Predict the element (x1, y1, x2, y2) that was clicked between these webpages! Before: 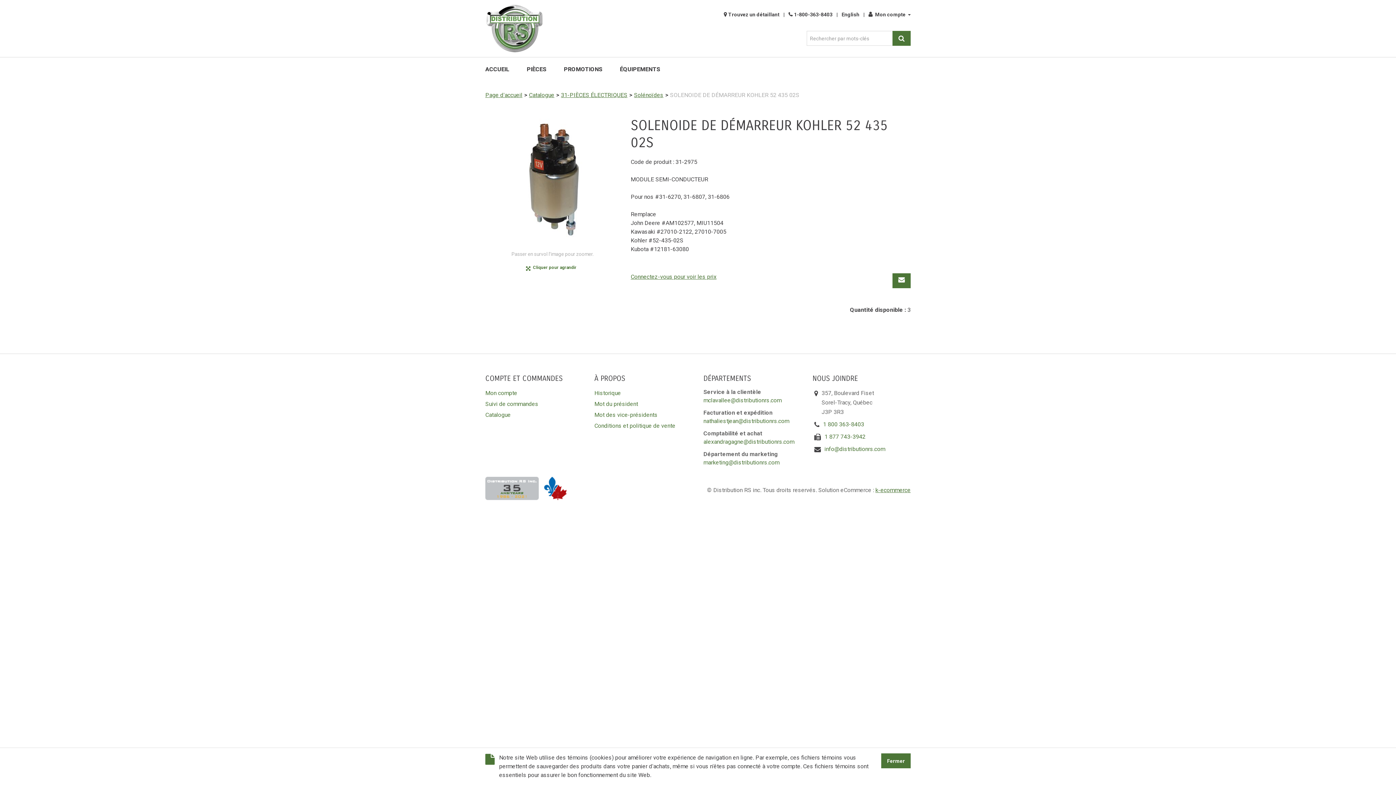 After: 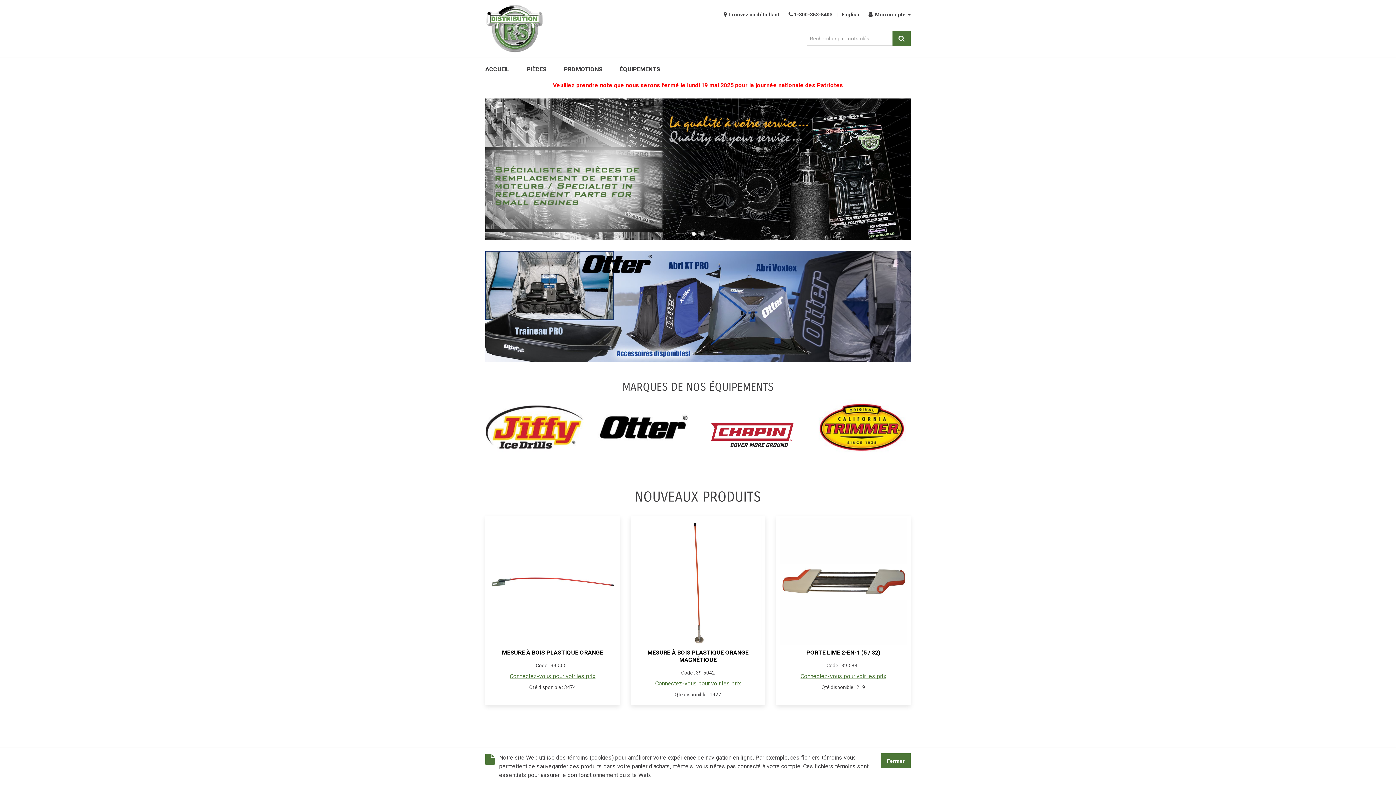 Action: bbox: (485, 3, 543, 53)